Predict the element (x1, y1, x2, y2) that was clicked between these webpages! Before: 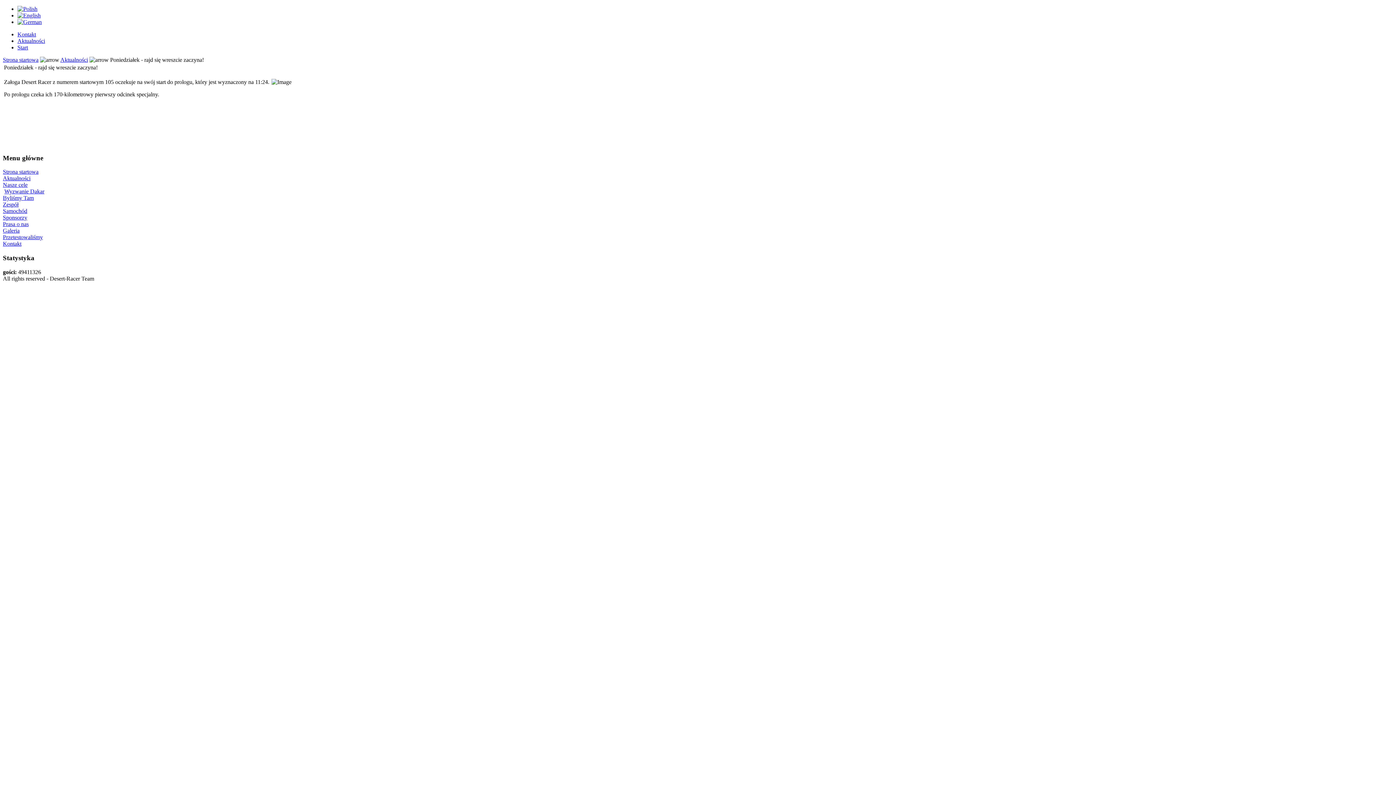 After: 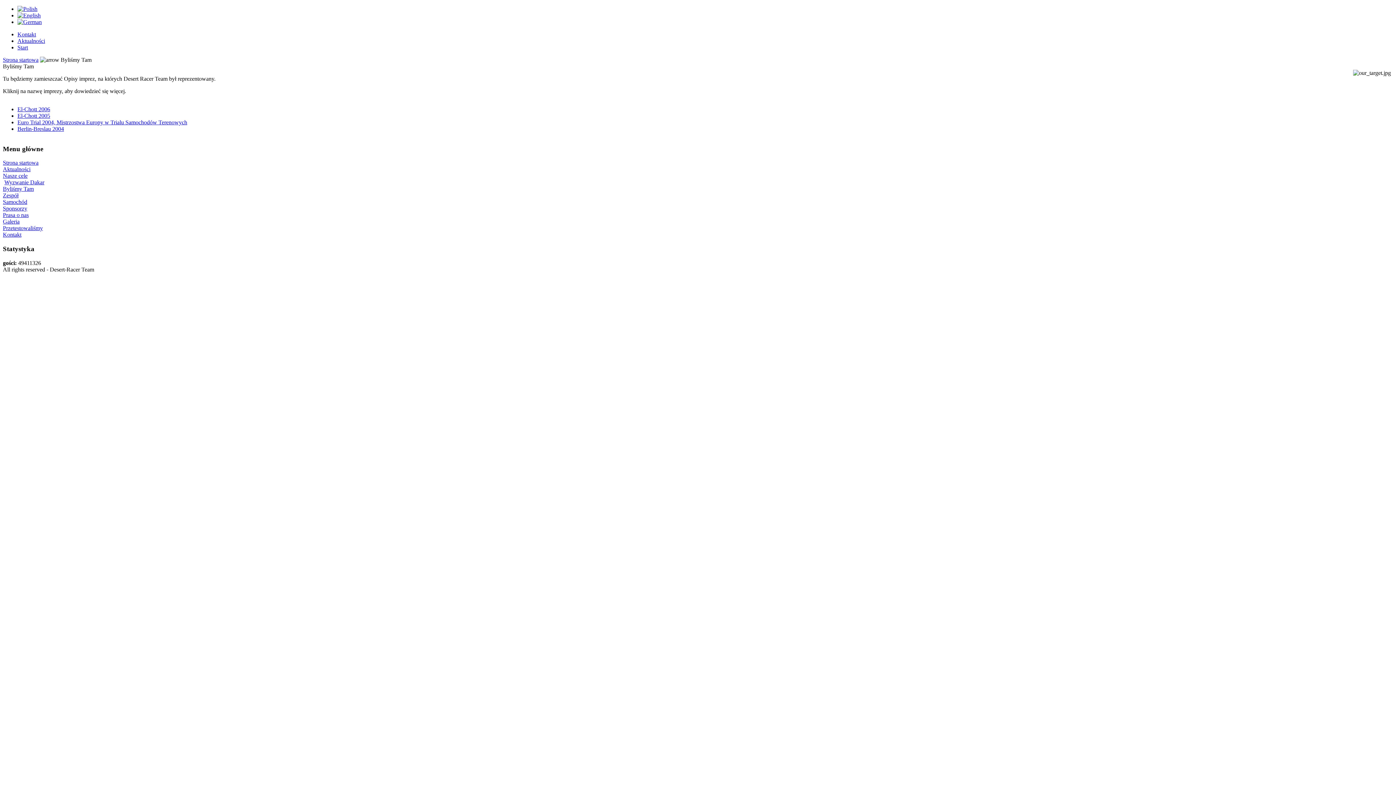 Action: label: Byliśmy Tam bbox: (2, 195, 33, 201)